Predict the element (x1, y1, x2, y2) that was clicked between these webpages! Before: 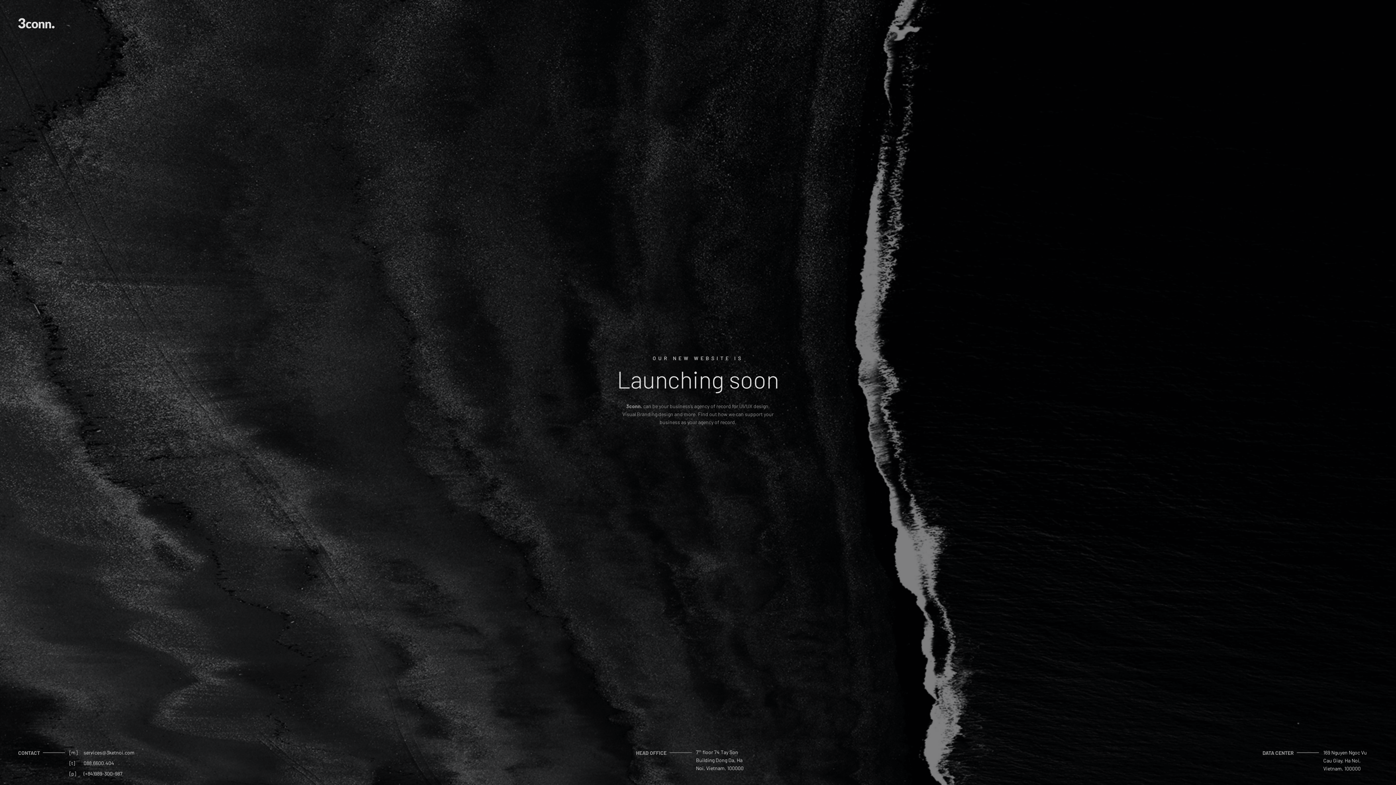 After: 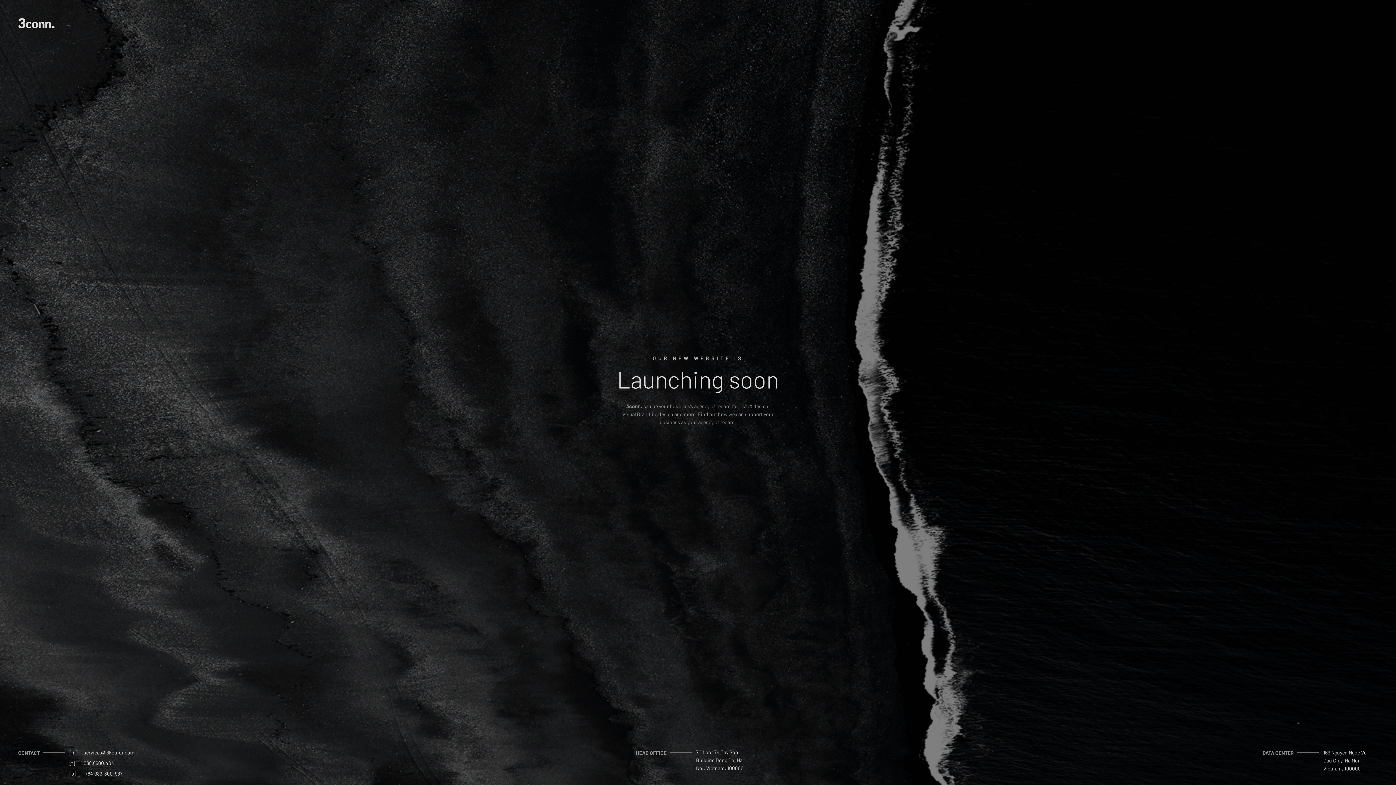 Action: label: 088.6600.404 bbox: (83, 760, 114, 766)